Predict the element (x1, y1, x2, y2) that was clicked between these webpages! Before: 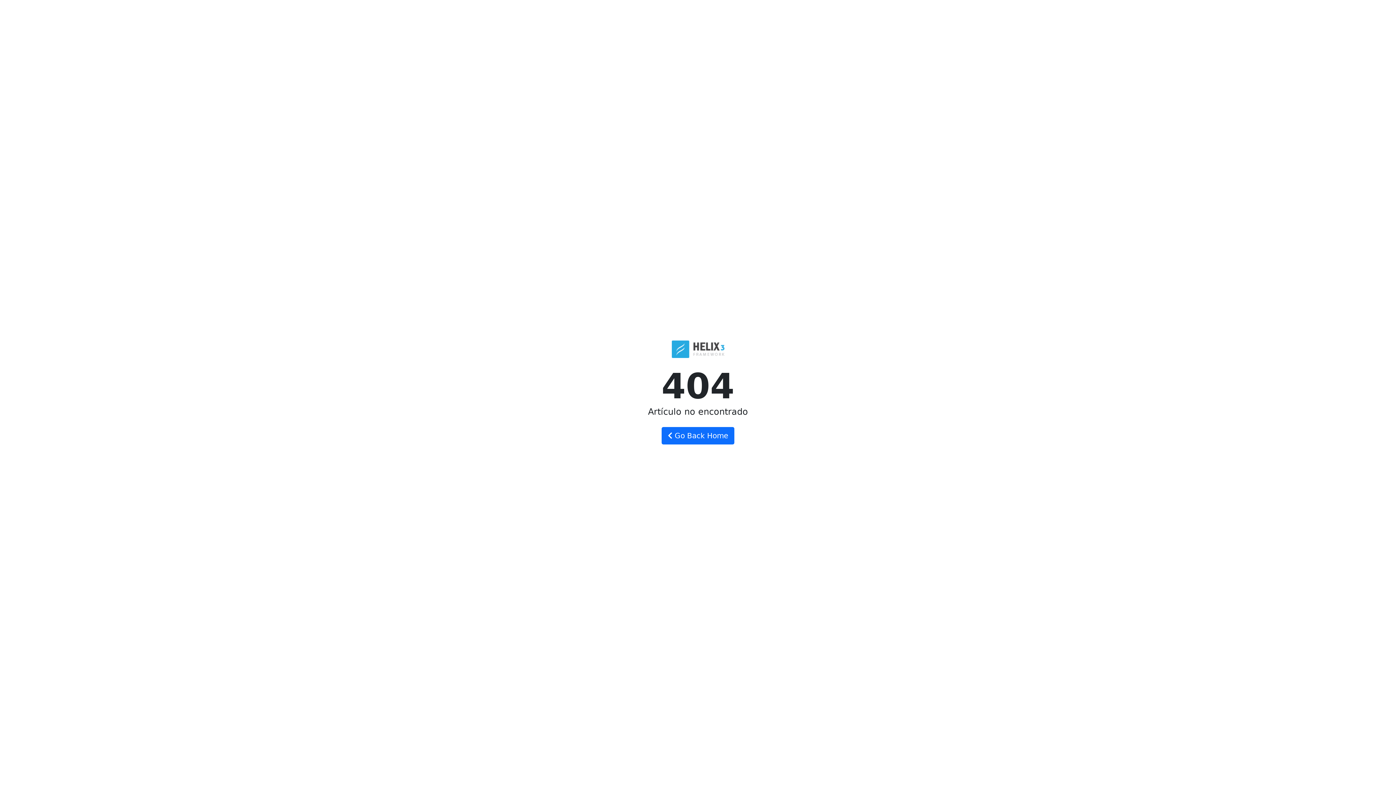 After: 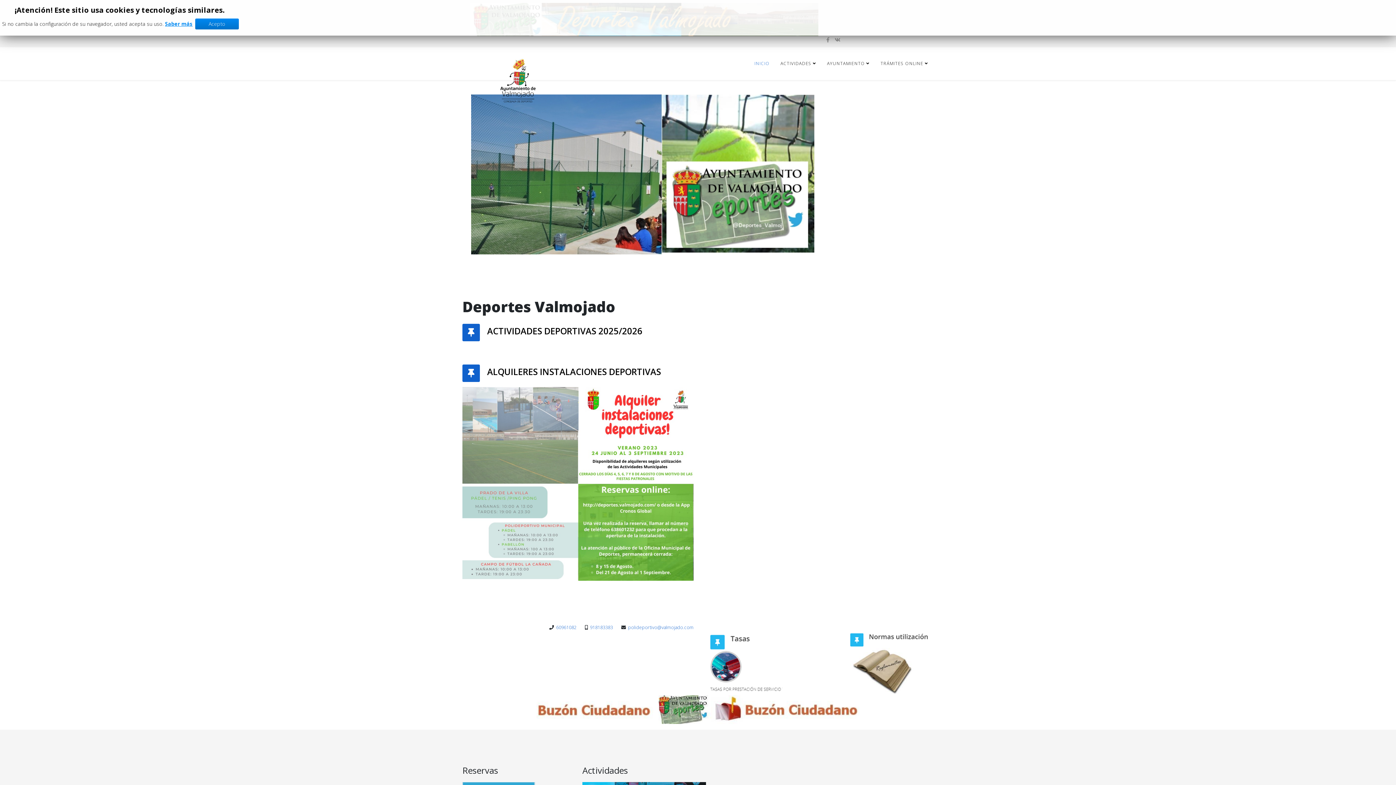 Action: bbox: (661, 427, 734, 444) label:  Go Back Home